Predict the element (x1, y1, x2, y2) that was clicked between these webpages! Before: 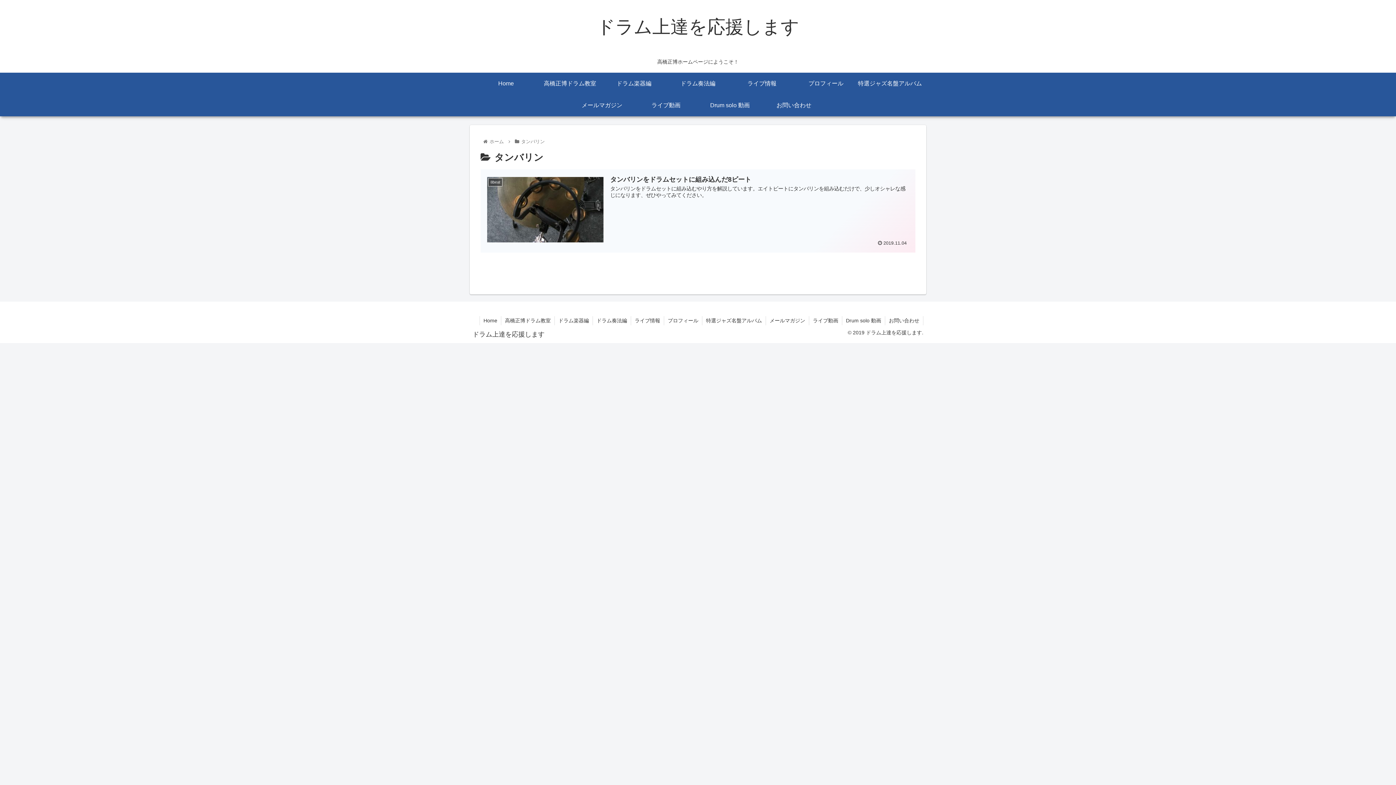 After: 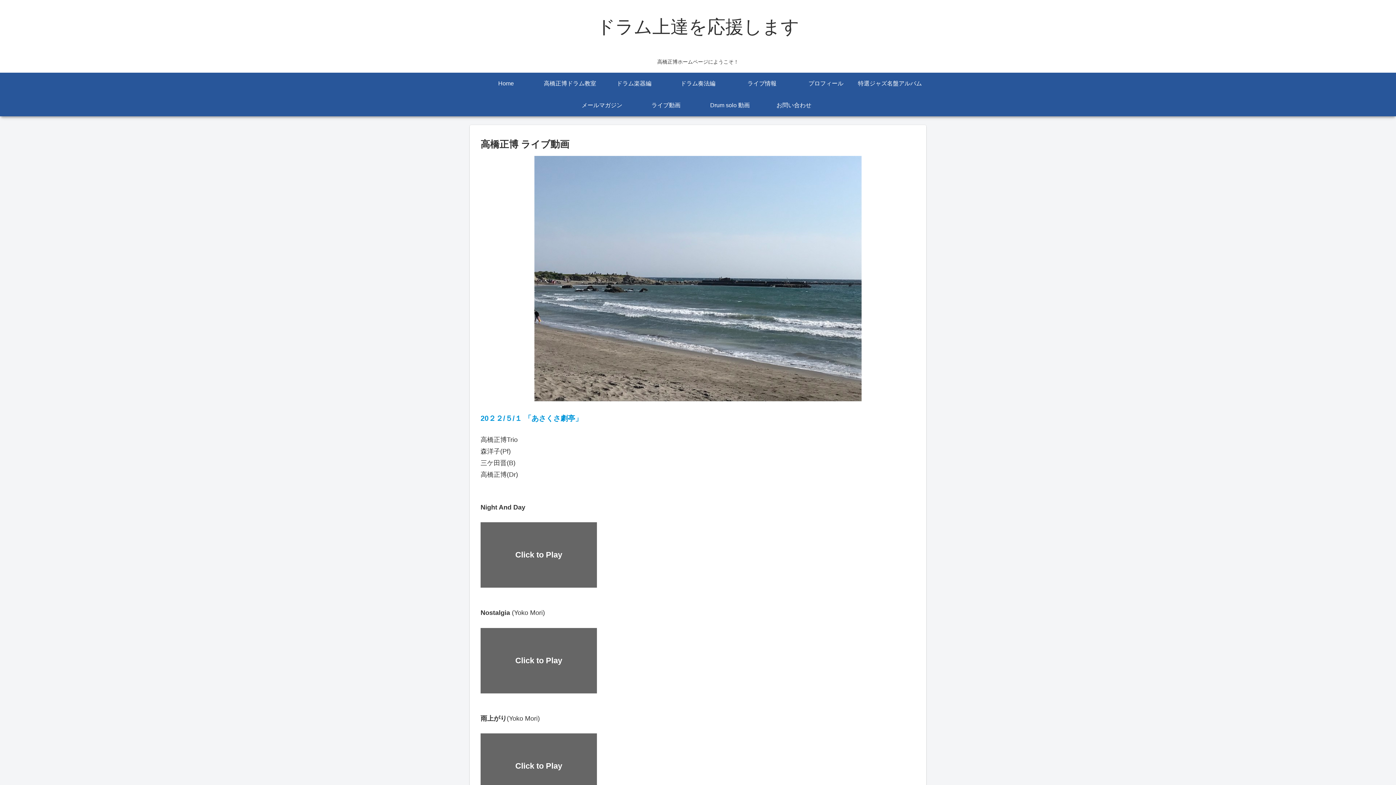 Action: bbox: (809, 316, 842, 325) label: ライブ動画